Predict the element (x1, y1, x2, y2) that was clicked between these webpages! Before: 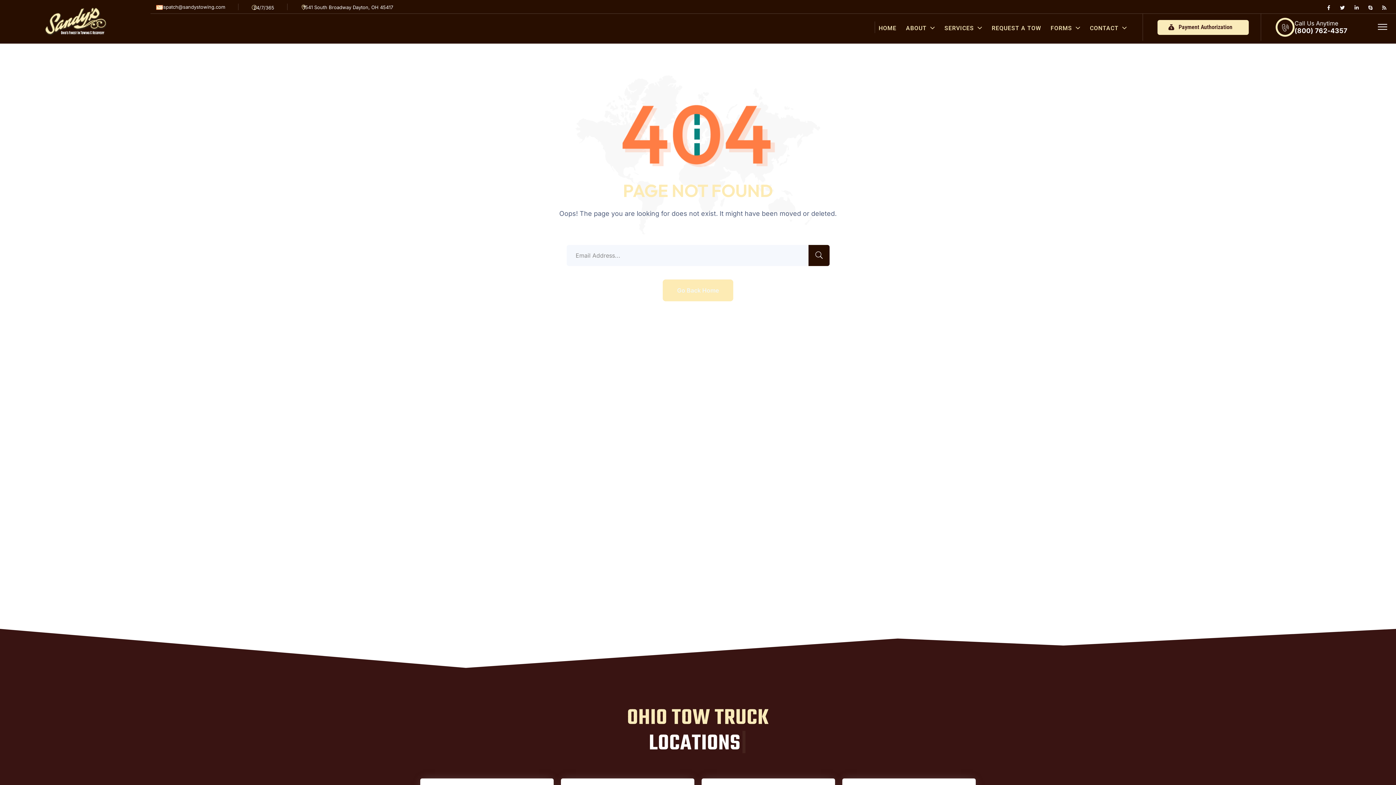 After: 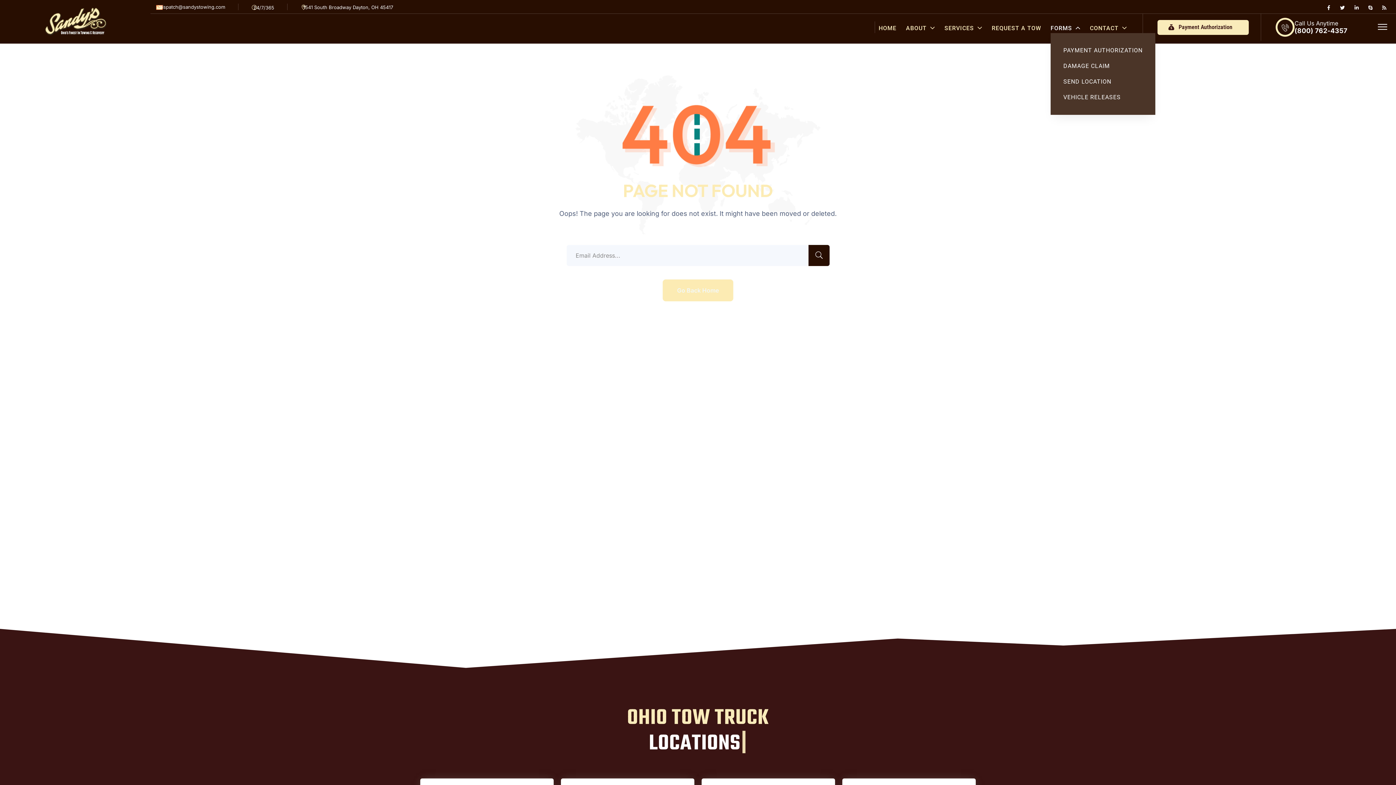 Action: label: FORMS bbox: (1050, 25, 1080, 31)